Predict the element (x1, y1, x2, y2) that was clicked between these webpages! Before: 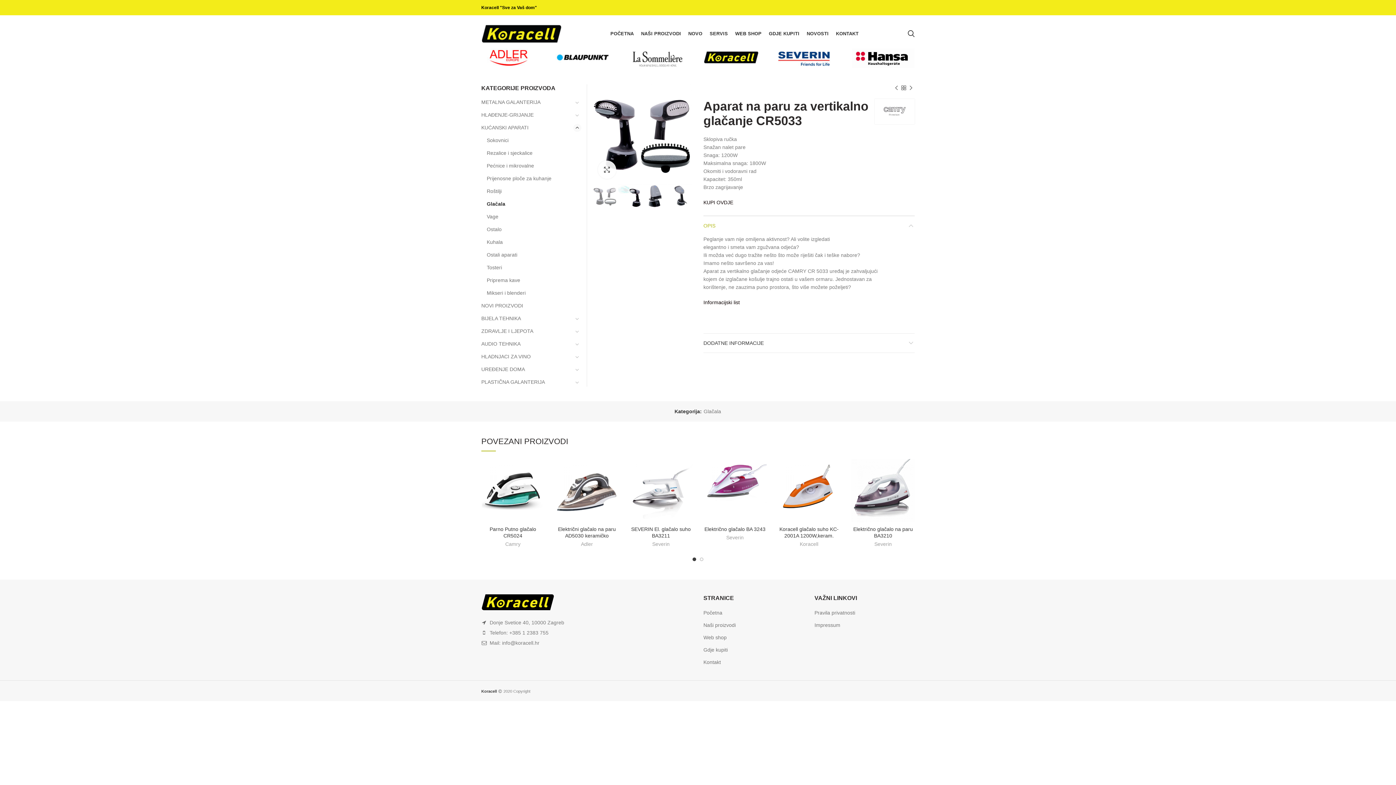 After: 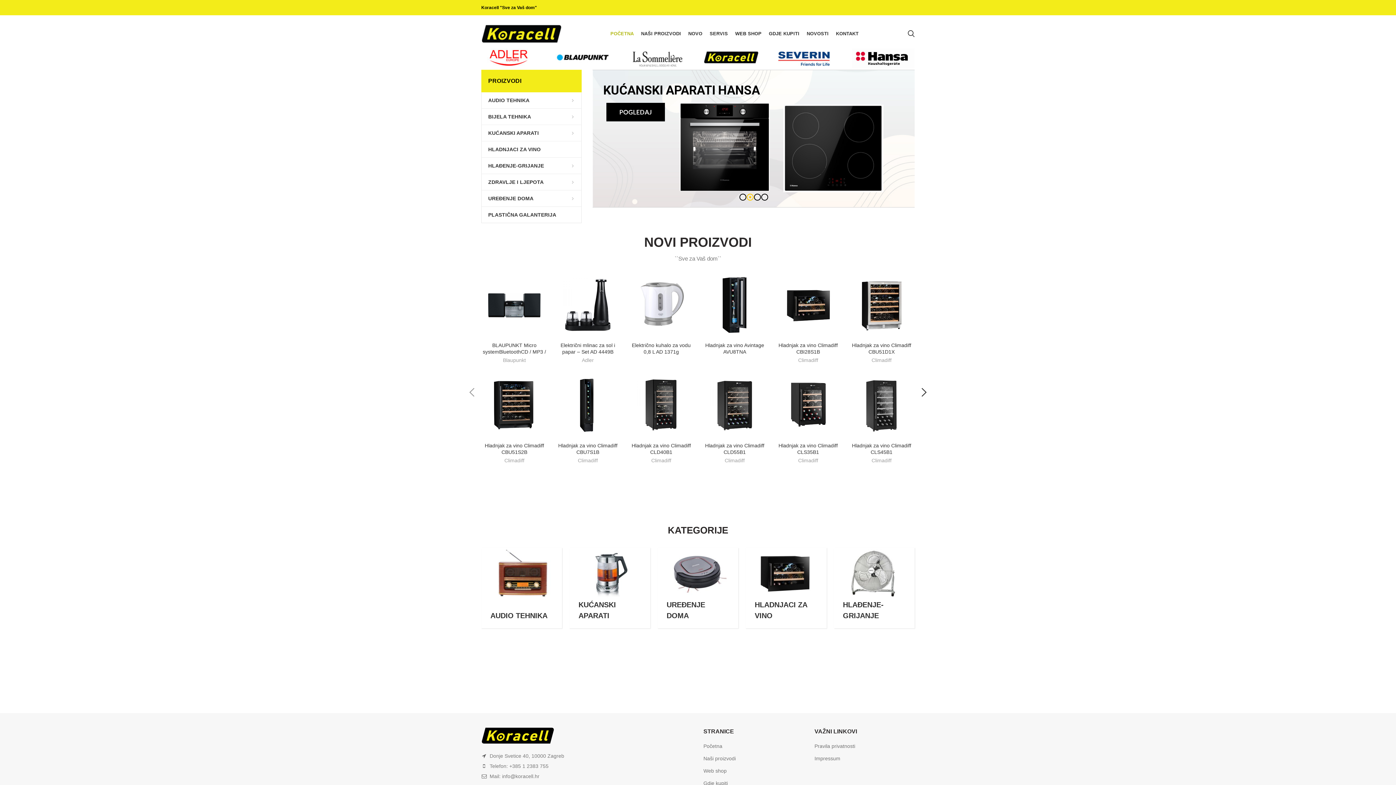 Action: bbox: (481, 22, 561, 44)